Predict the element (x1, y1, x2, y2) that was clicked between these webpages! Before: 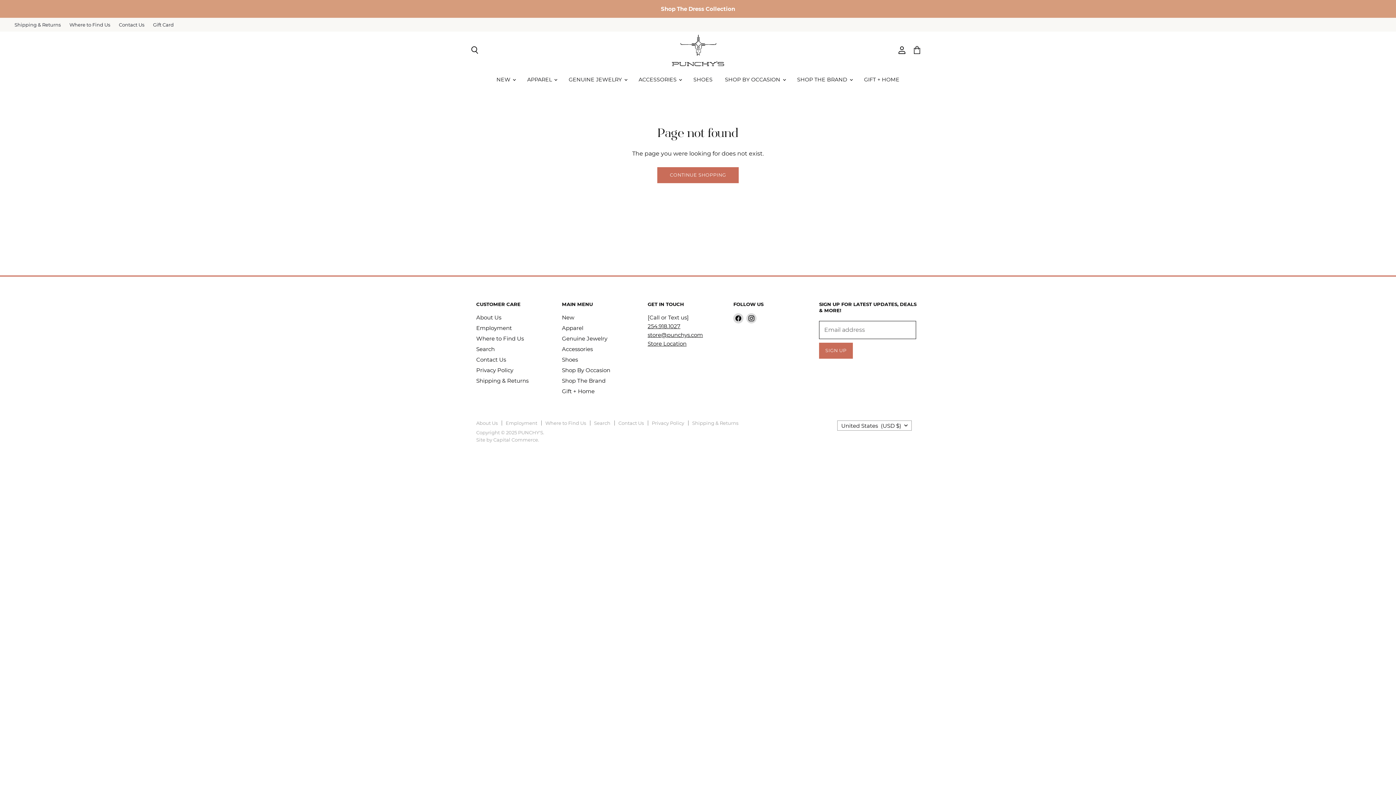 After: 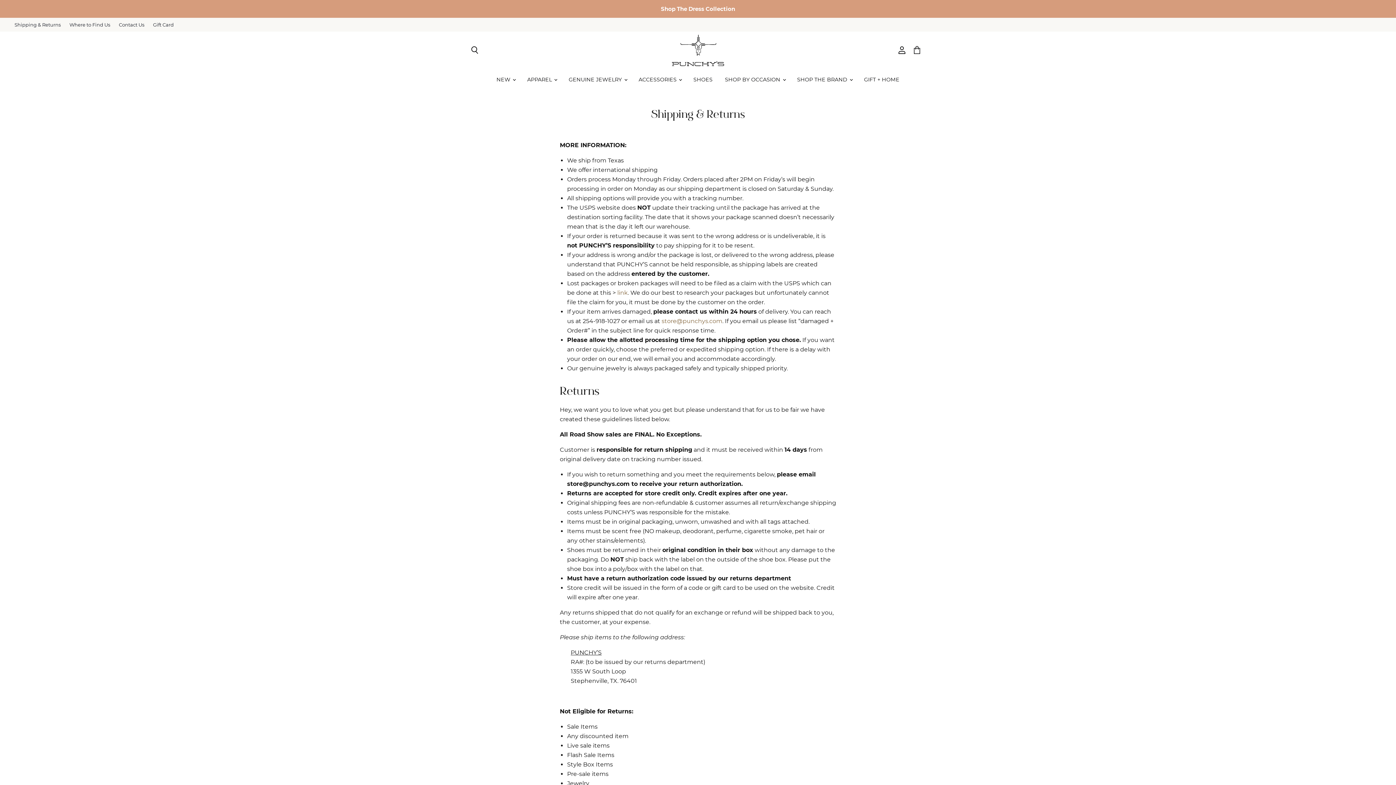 Action: label: Shipping & Returns bbox: (692, 420, 738, 426)